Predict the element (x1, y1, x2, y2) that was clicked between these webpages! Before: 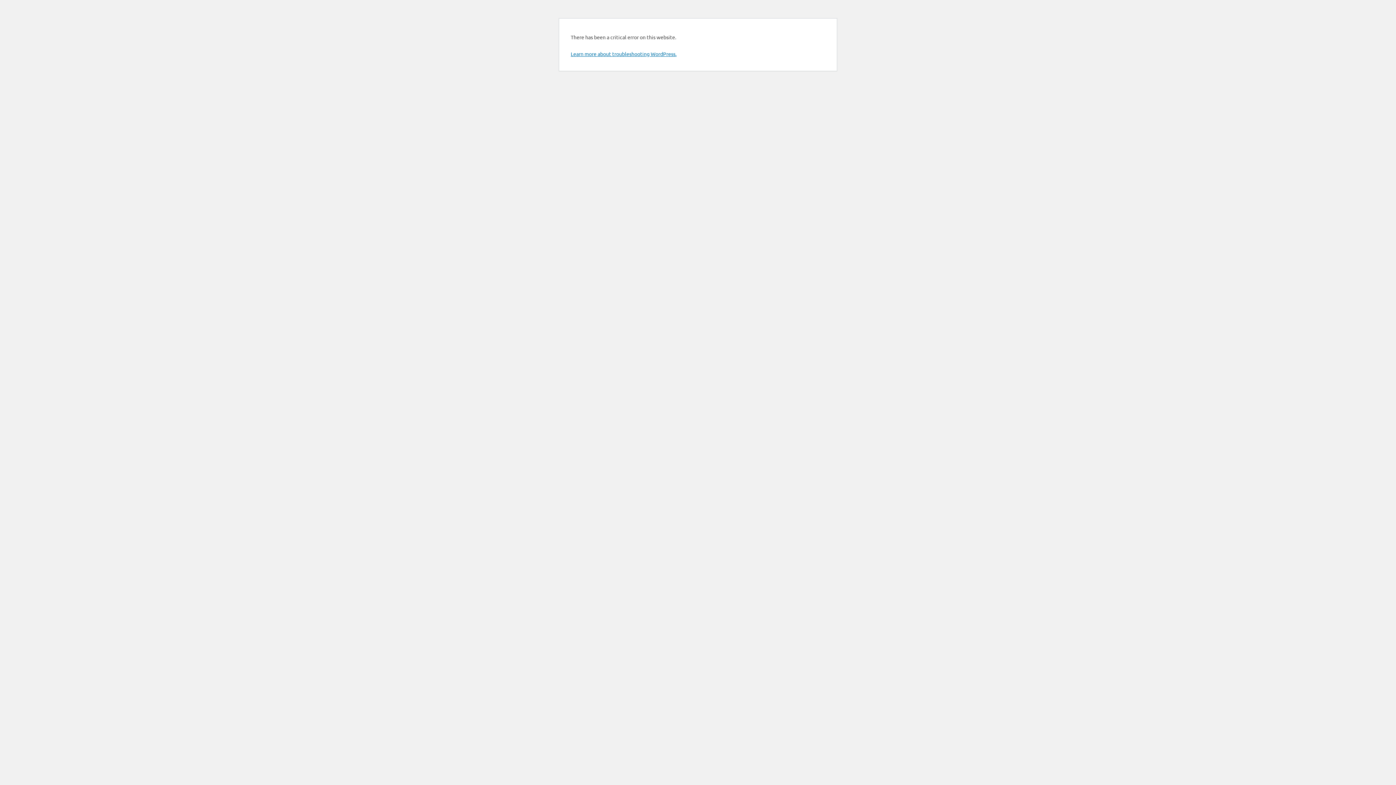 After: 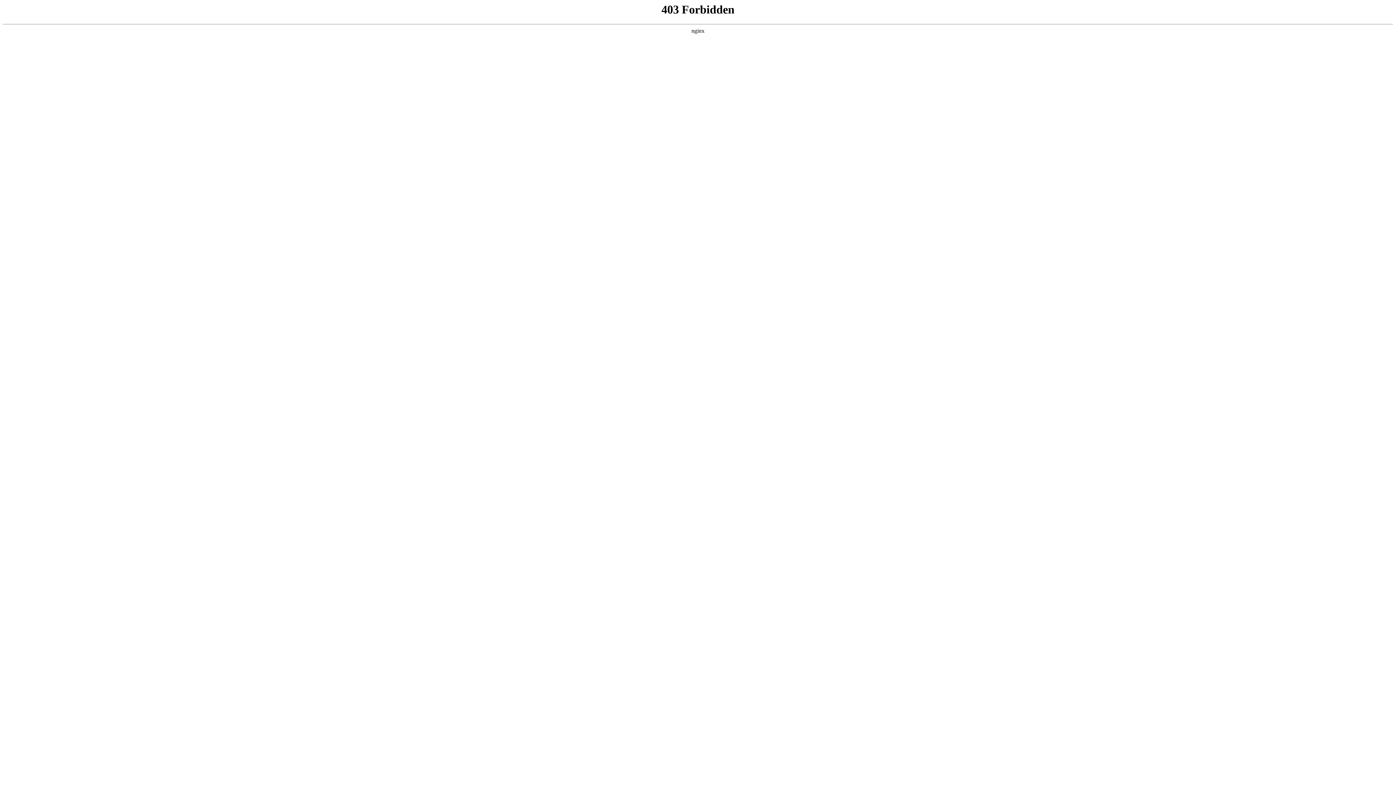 Action: label: Learn more about troubleshooting WordPress. bbox: (570, 50, 676, 57)